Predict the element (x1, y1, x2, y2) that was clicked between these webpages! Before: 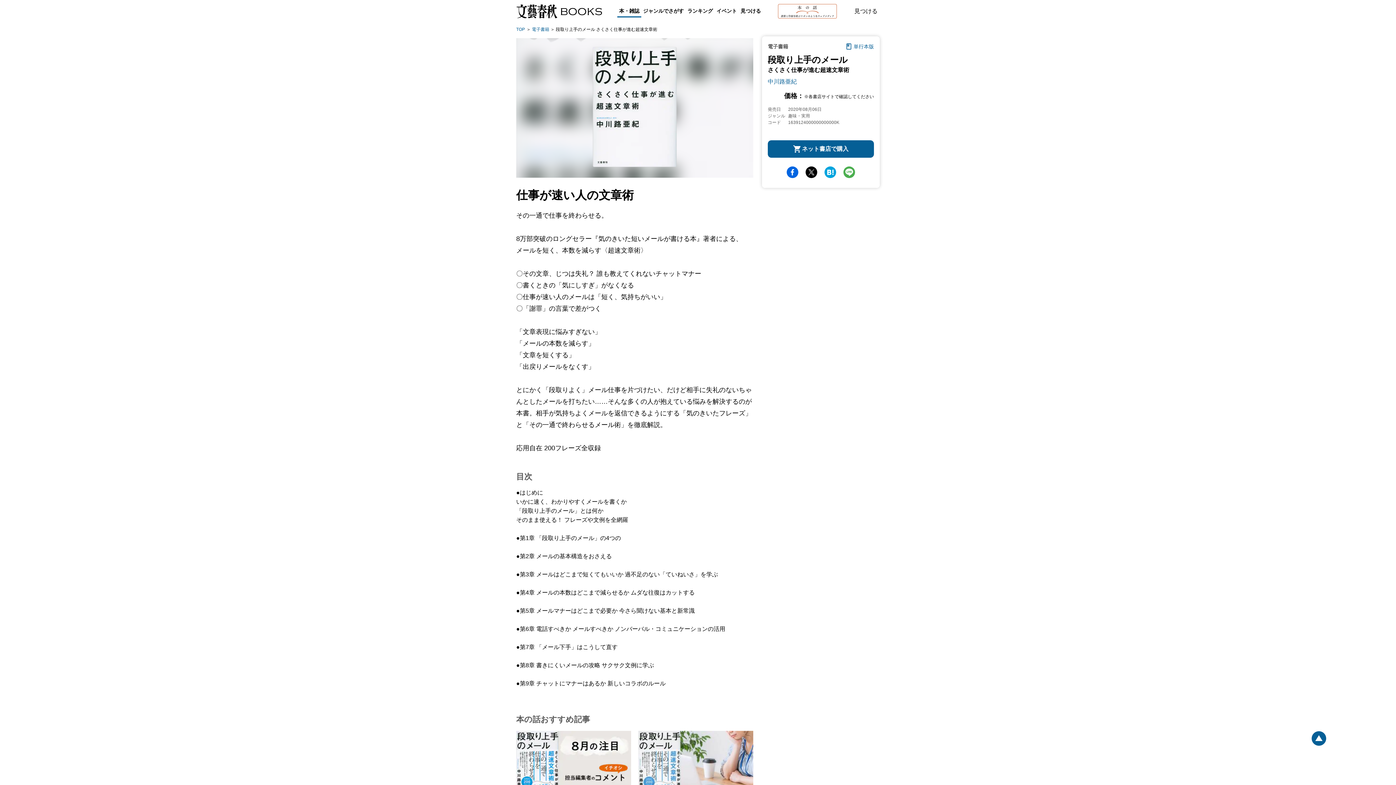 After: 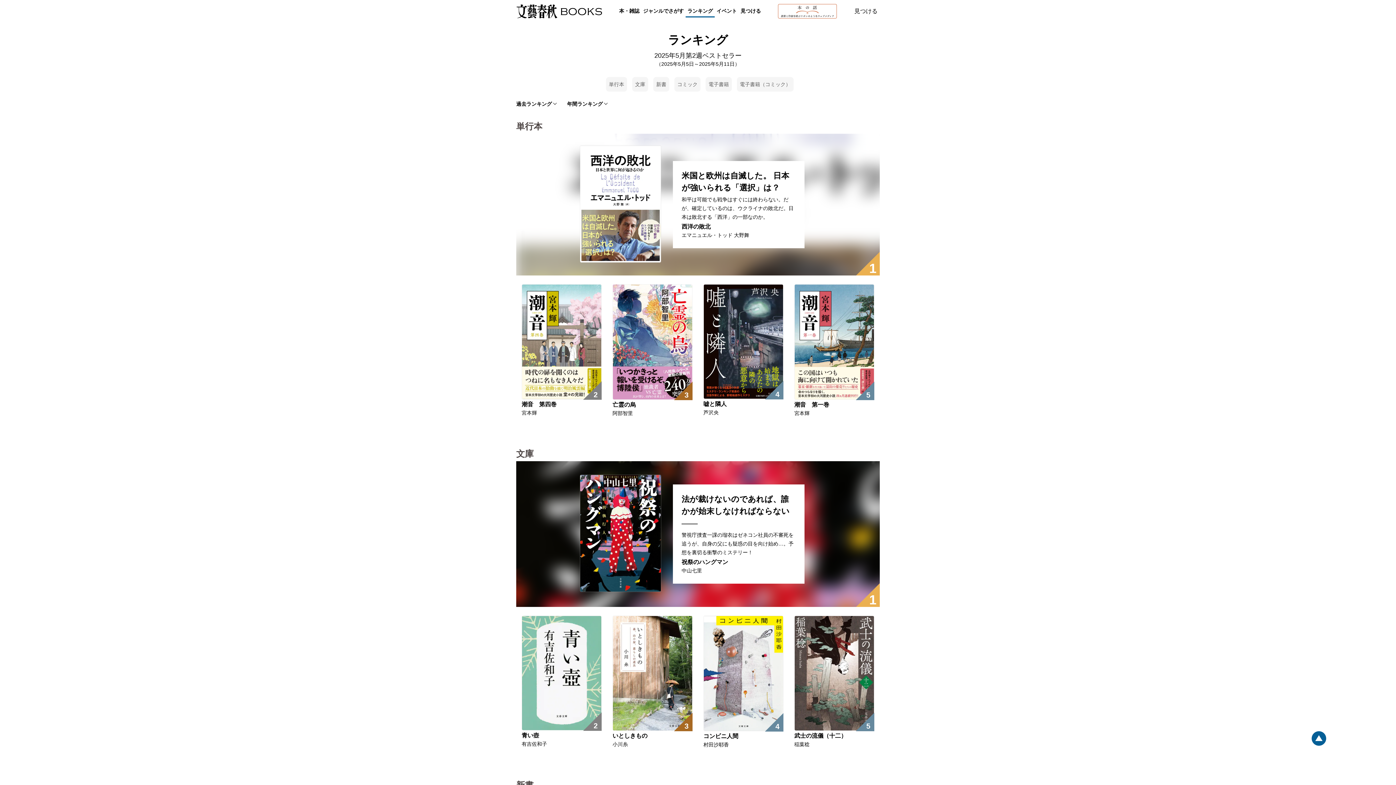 Action: bbox: (685, 5, 714, 17) label: ランキング